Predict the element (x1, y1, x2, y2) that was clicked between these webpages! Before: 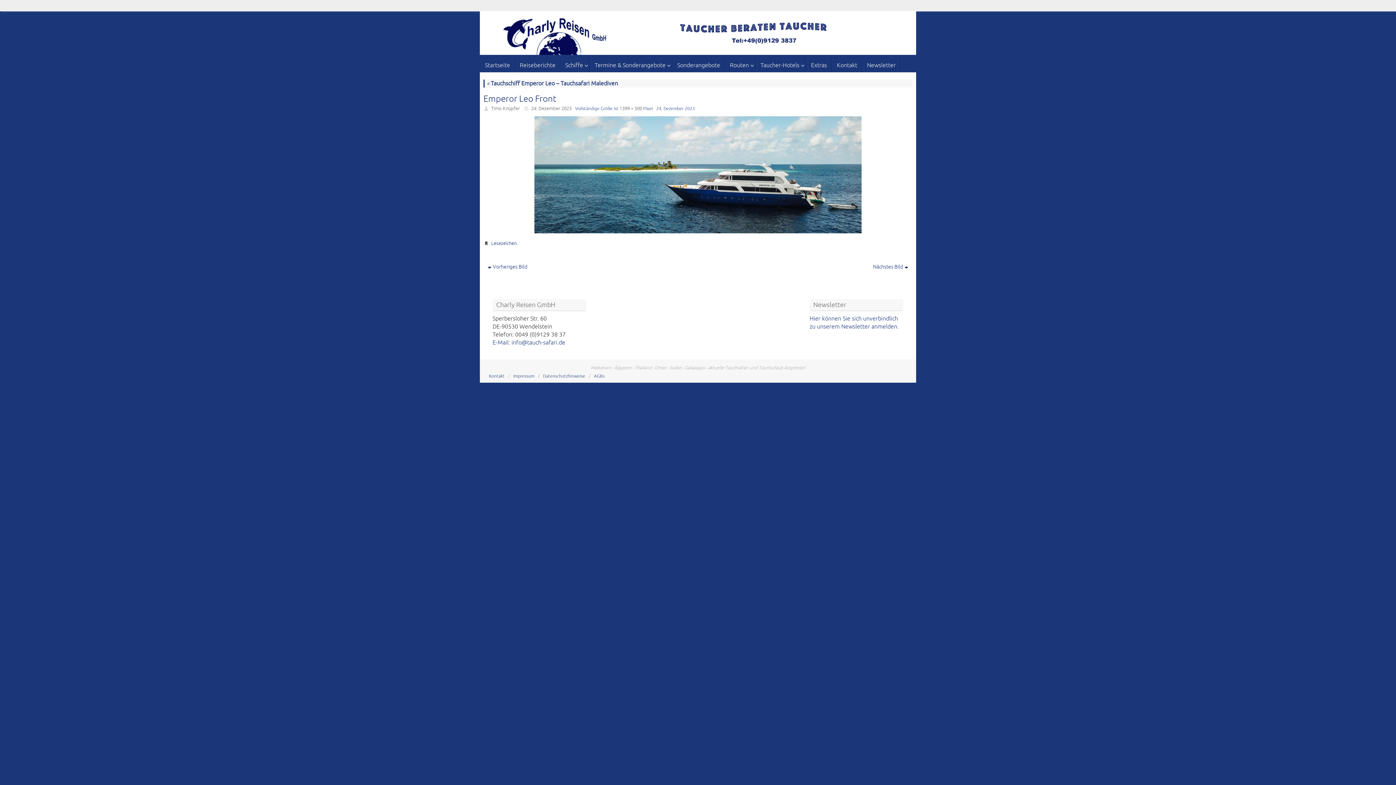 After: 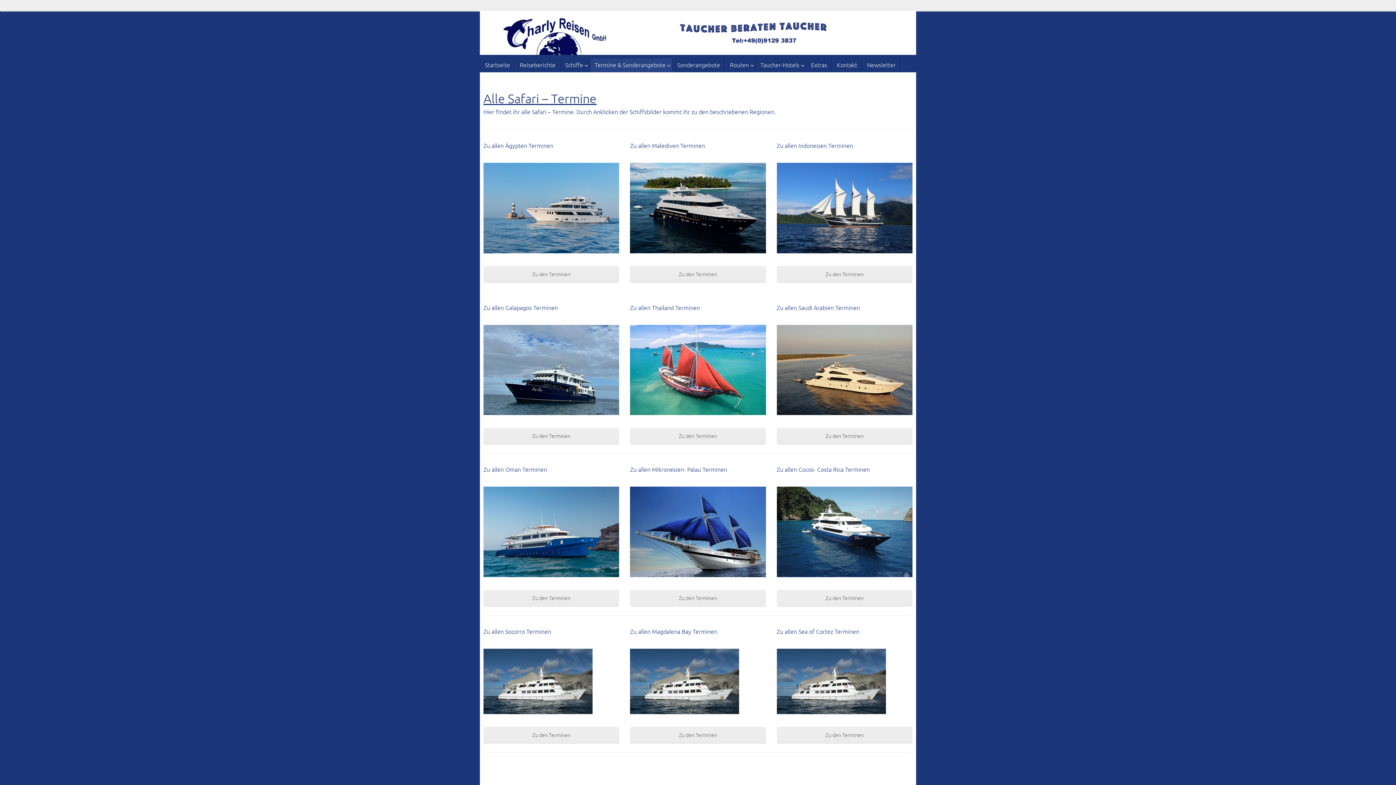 Action: label: Termine & Sonderangebote bbox: (590, 58, 672, 72)